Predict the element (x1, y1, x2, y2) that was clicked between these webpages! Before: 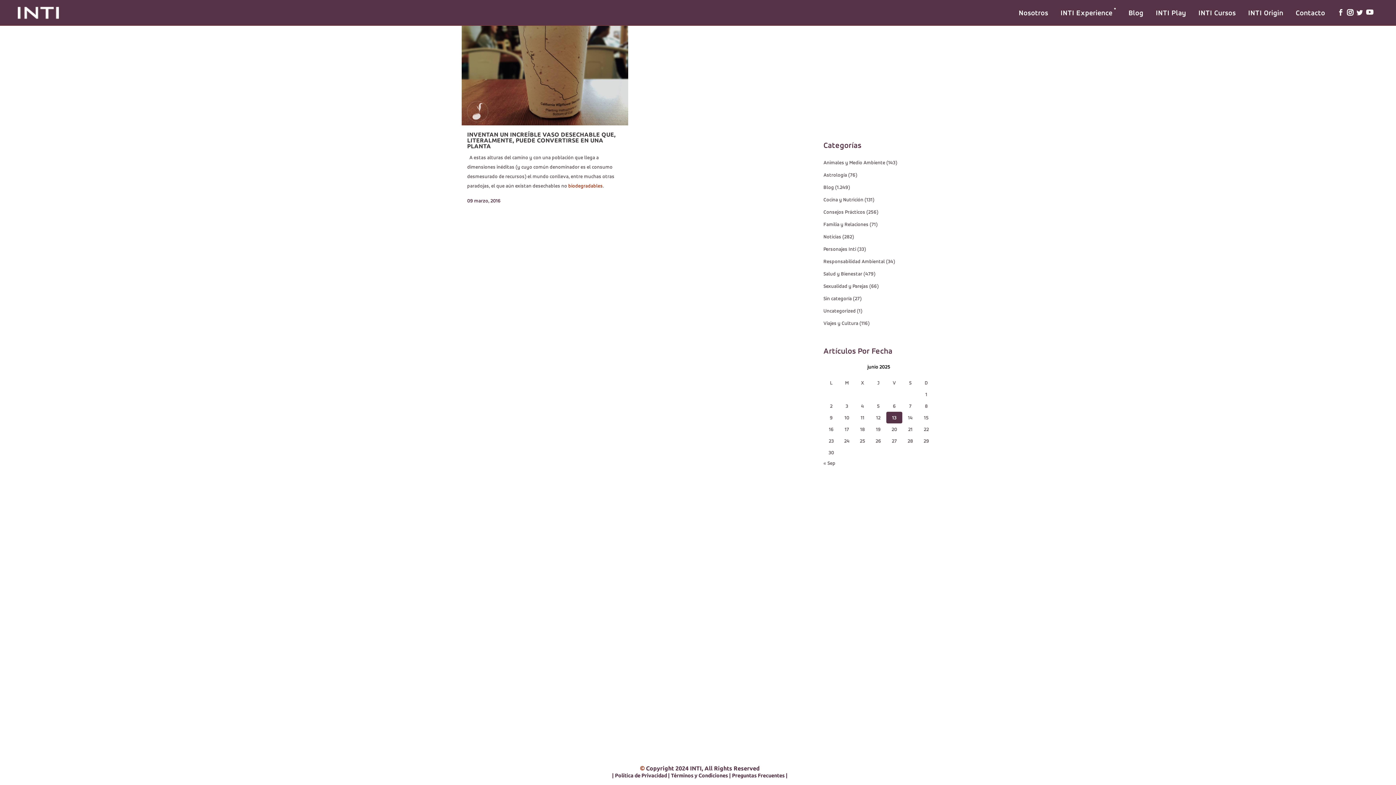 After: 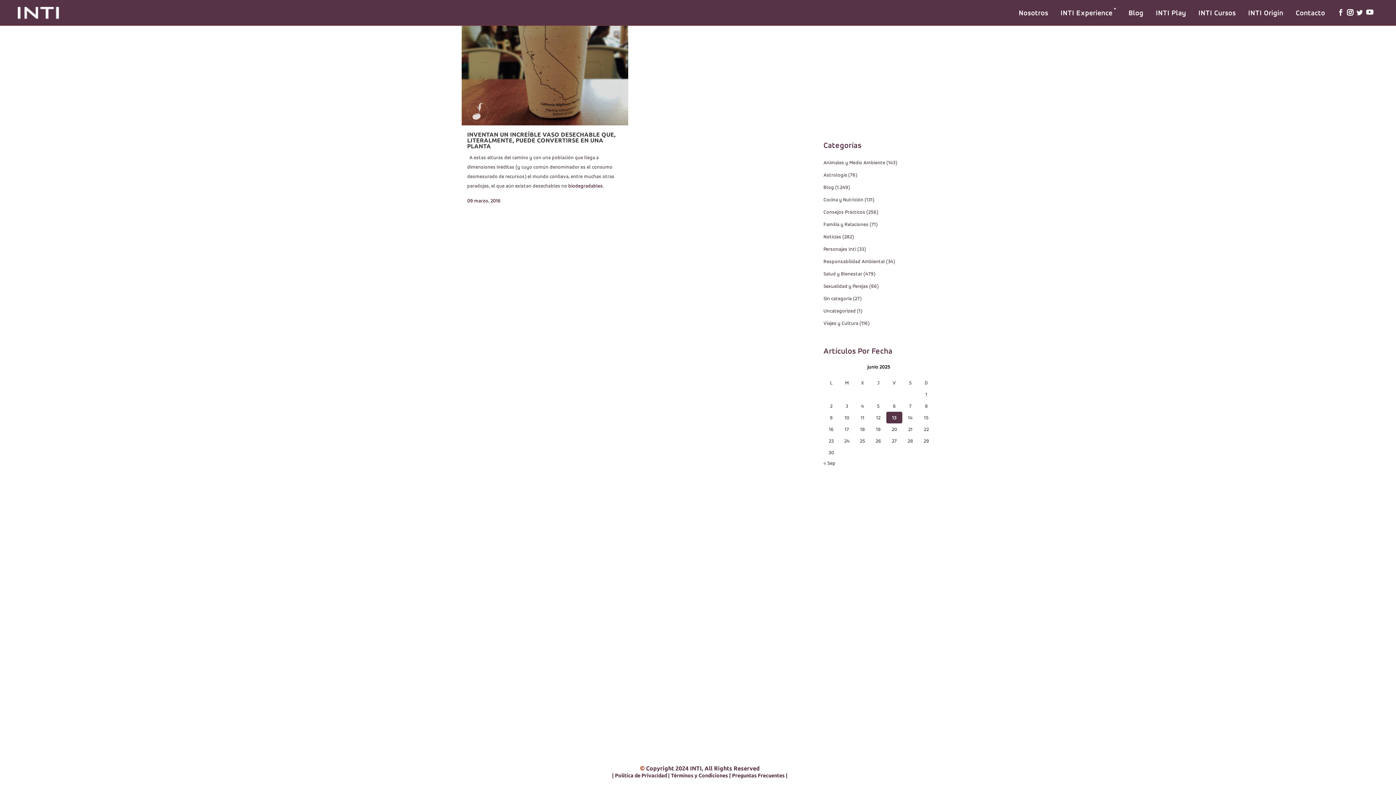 Action: label: biodegradables bbox: (568, 182, 602, 188)